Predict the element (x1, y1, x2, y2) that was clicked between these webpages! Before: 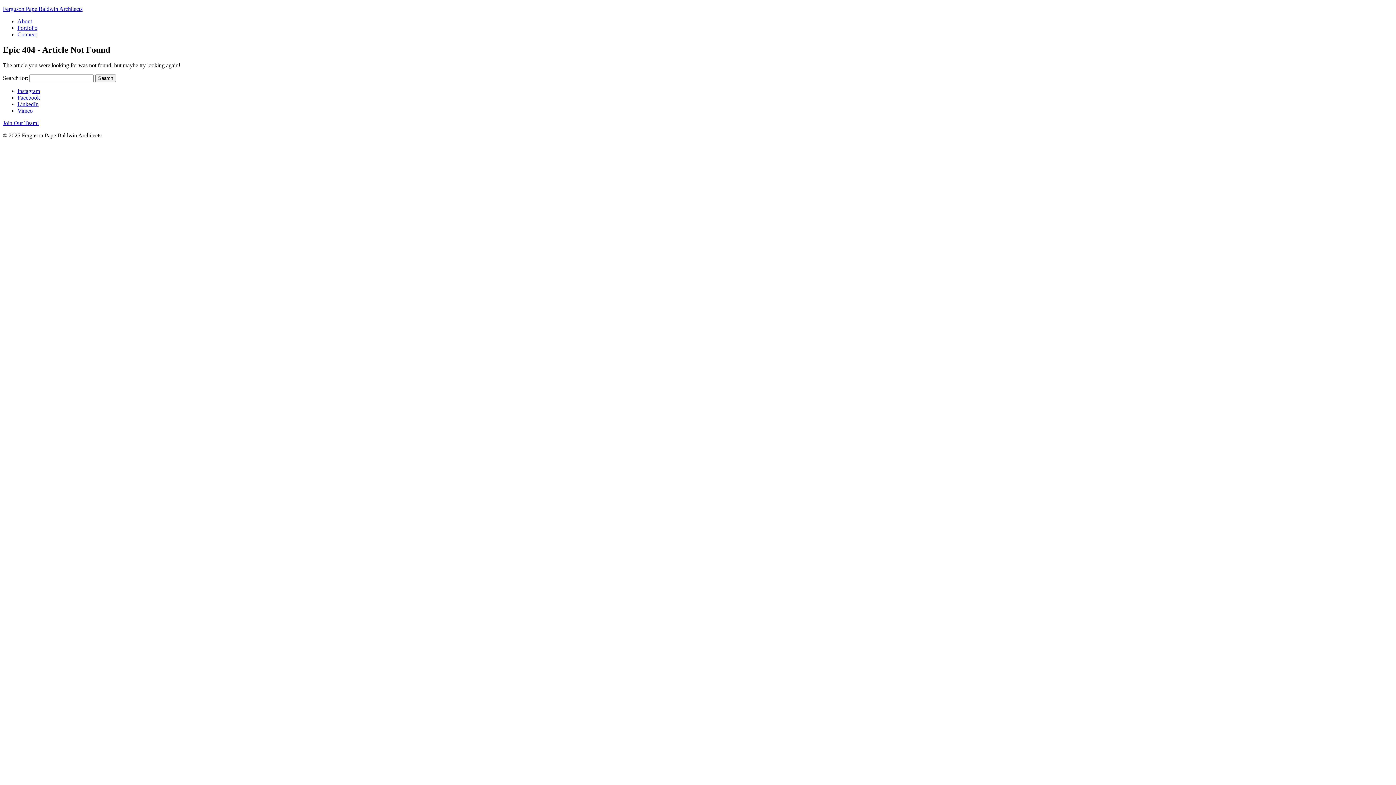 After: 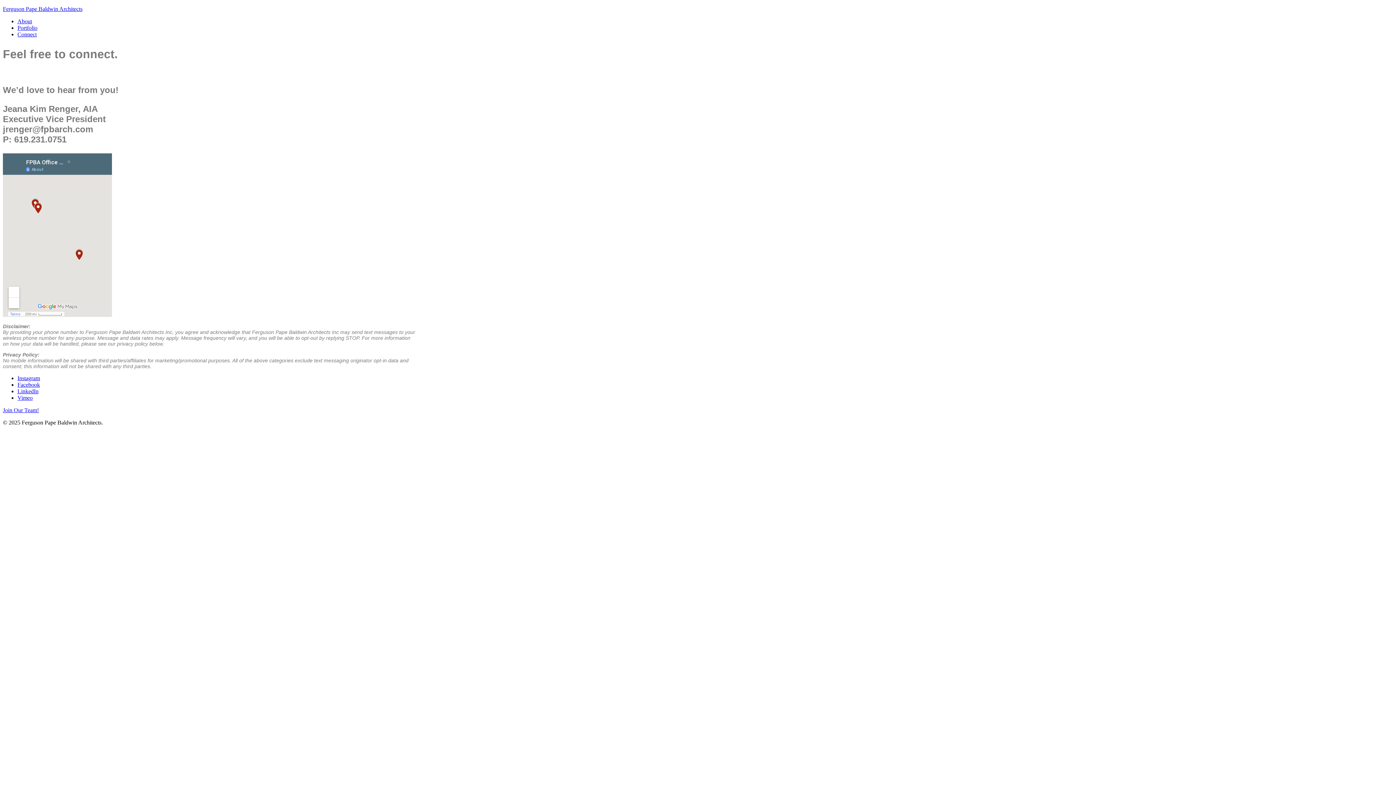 Action: bbox: (17, 31, 36, 37) label: Connect